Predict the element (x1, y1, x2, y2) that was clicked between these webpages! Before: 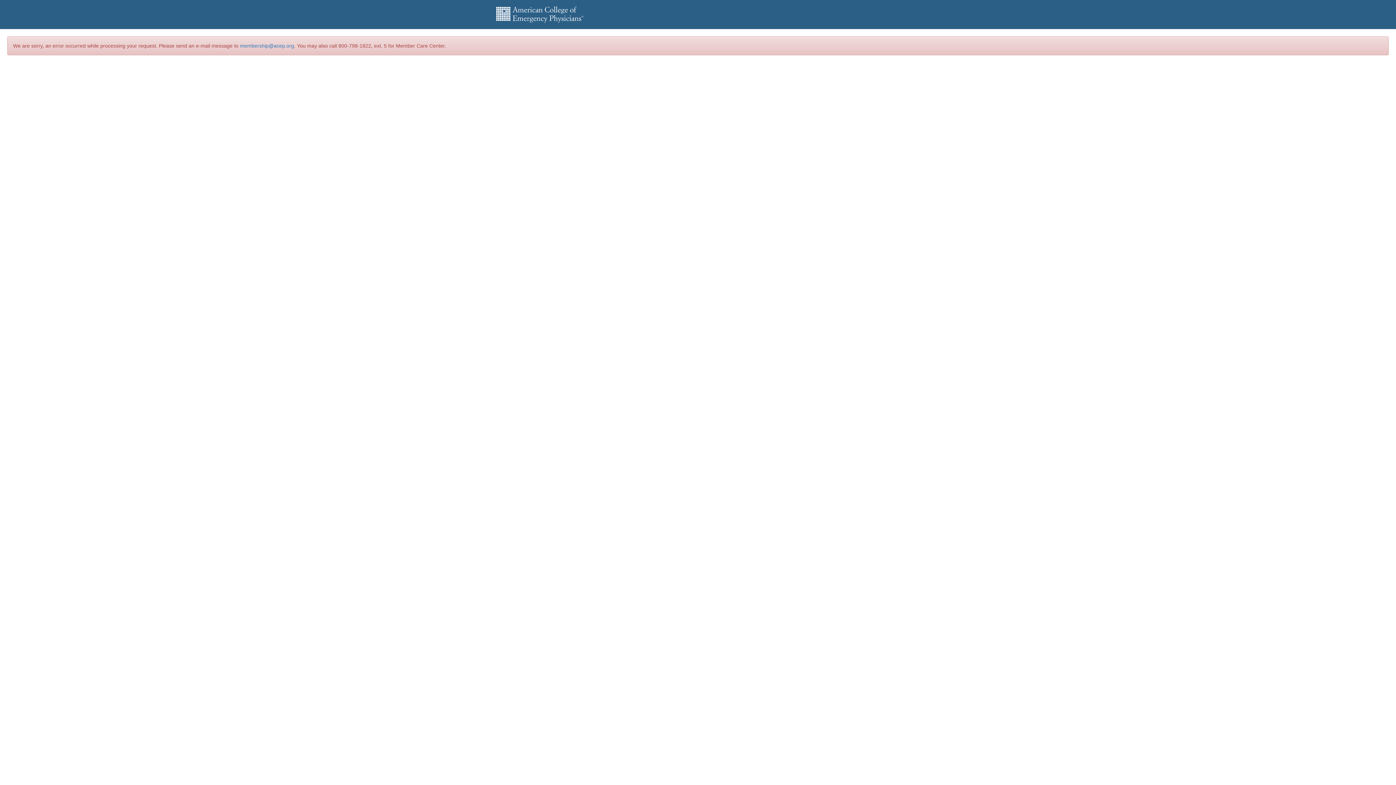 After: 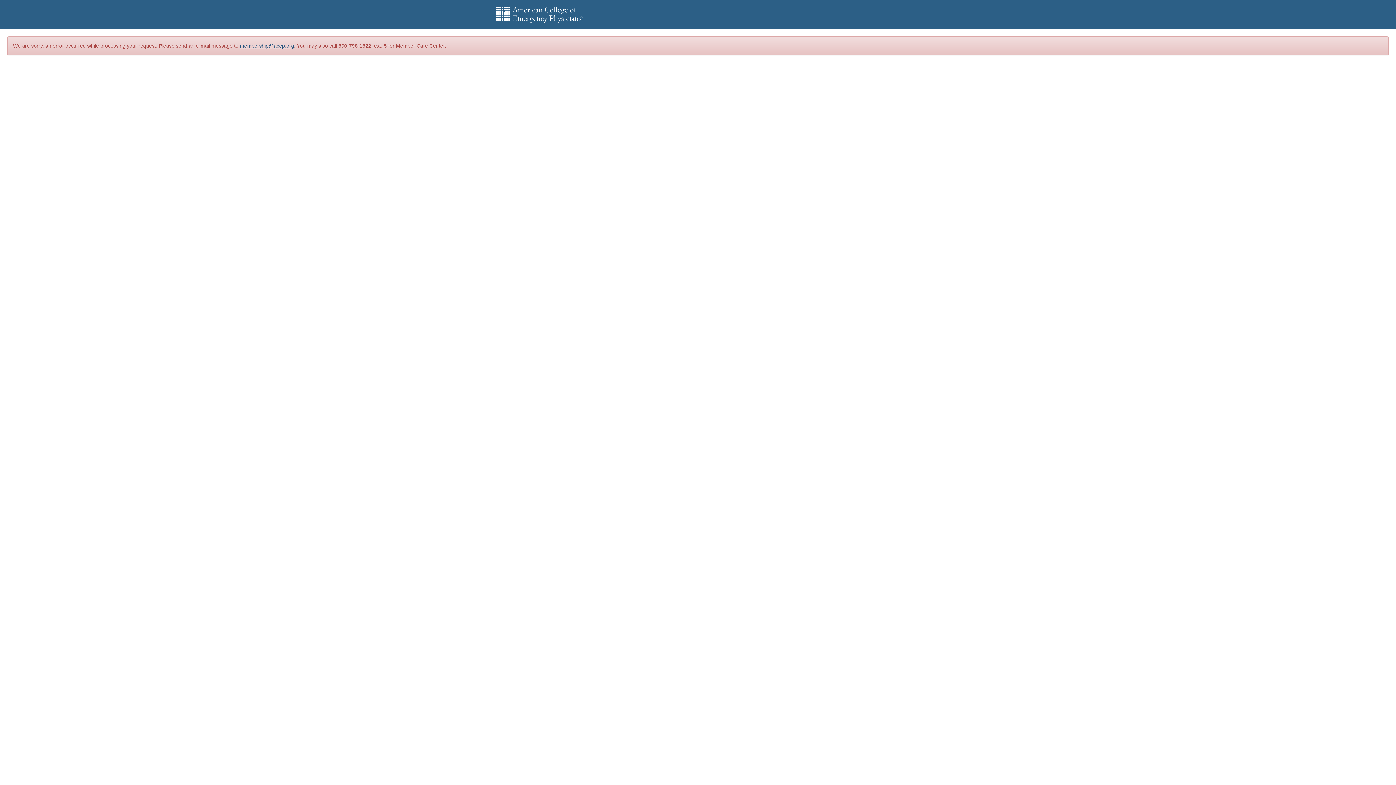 Action: bbox: (240, 42, 294, 48) label: membership@acep.org